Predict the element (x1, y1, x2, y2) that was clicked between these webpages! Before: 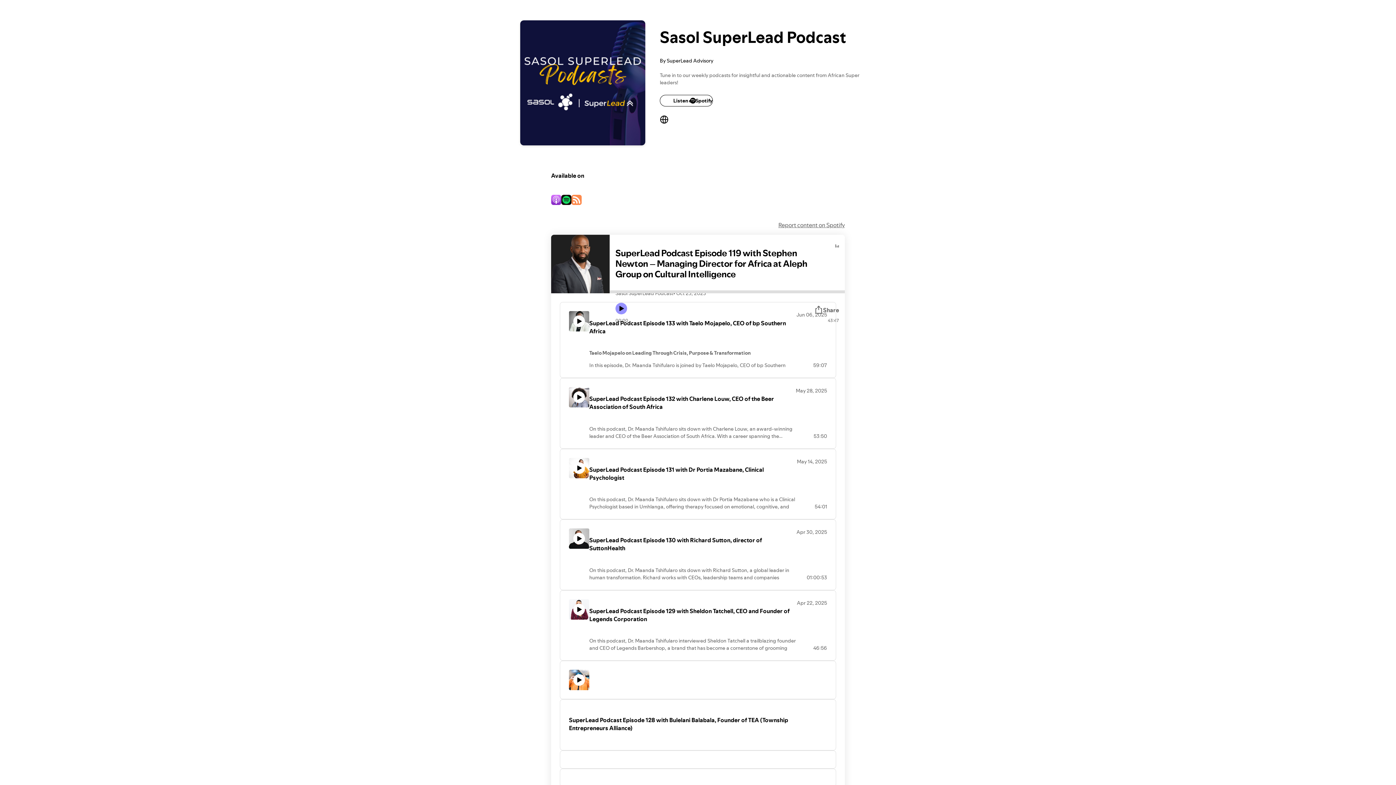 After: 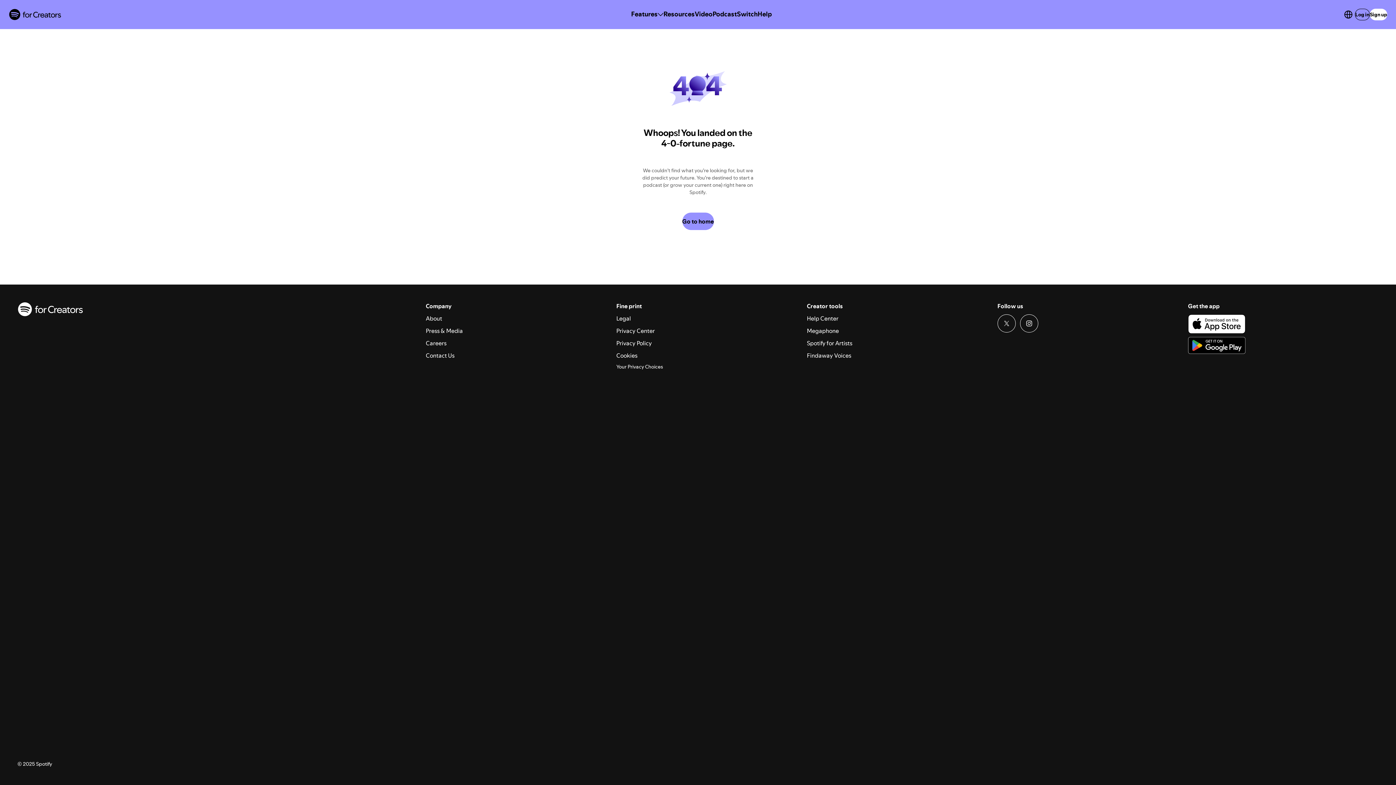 Action: label: SuperLead Podcast Episode 129 with Sheldon Tatchell, CEO and Founder of Legends Corporation

On this podcast, Dr. Maanda Tshifularo interviewed Sheldon Tatchell a trailblazing founder and CEO of Legends Barbershop, a brand that has become a cornerstone of grooming excellence in Southern Africa. In 2024, Sheldon was honored as the Overall Entrepreneur of the Year Winner at the Business Partners Entrepreneur of the Year Awards, a recognition of his leadership, innovation, and the extraordinary success of his business ventures.

From humble beginnings, Sheldon has transformed Legends Barbershop into a household name with an impressive network of 70 stores across Southern Africa. This rapid expansion is a testament to his keen business instincts and his dedication to offering a premium grooming experience. The brand has received numerous accolades, including awards for Best Barbershop Experience and Customer Excellence, solidifying its position as a leader in the industry.

Apr 22, 2025
46:56 bbox: (560, 590, 836, 661)